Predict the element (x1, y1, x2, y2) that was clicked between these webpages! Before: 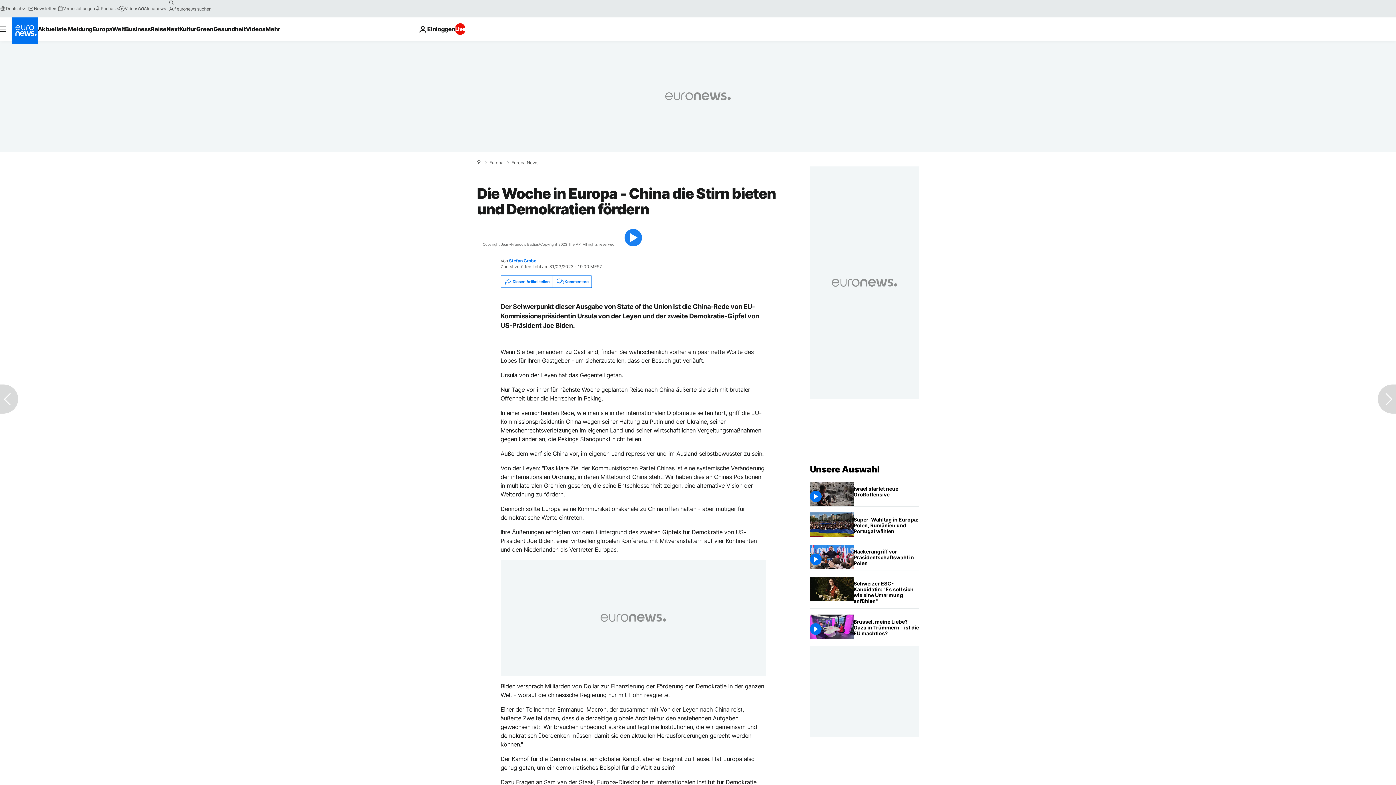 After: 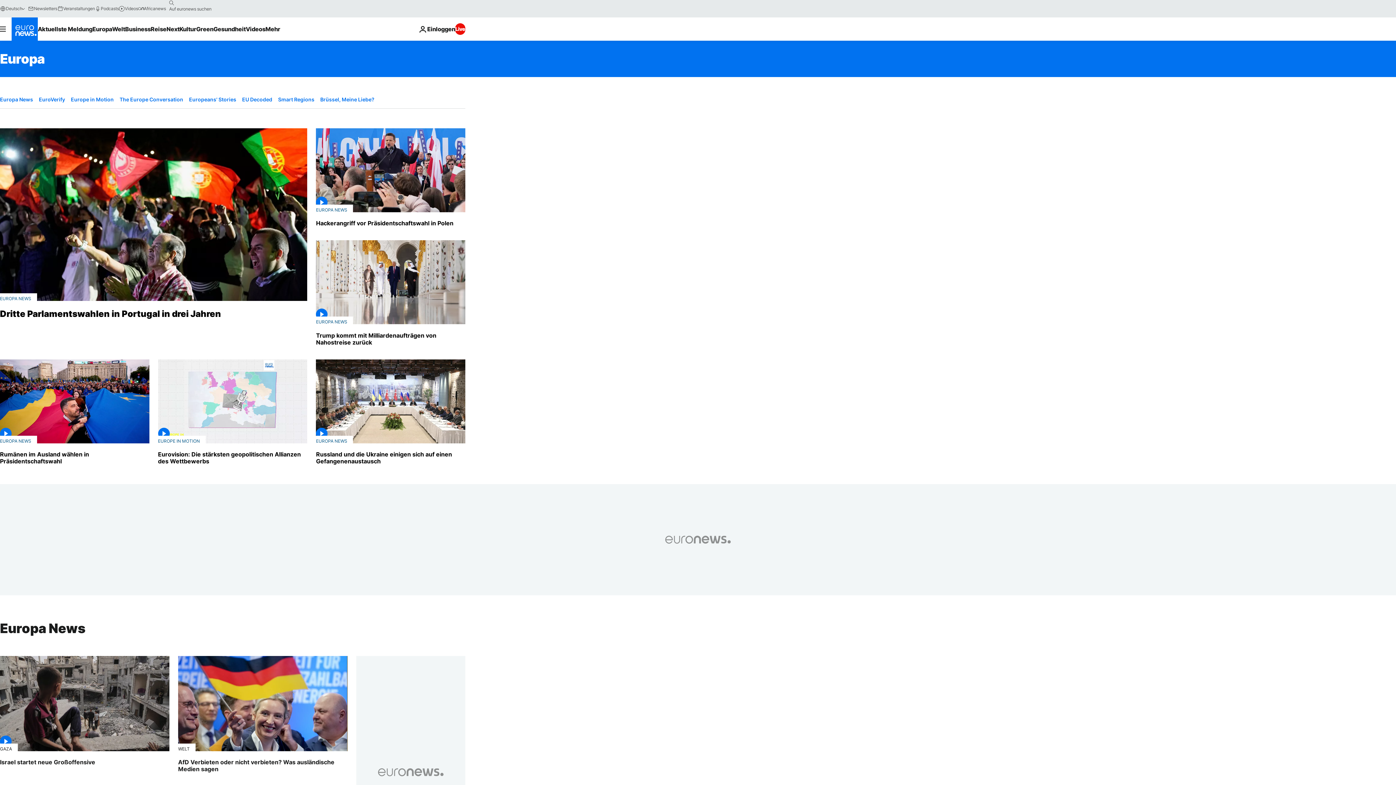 Action: bbox: (489, 160, 503, 165) label: Europa